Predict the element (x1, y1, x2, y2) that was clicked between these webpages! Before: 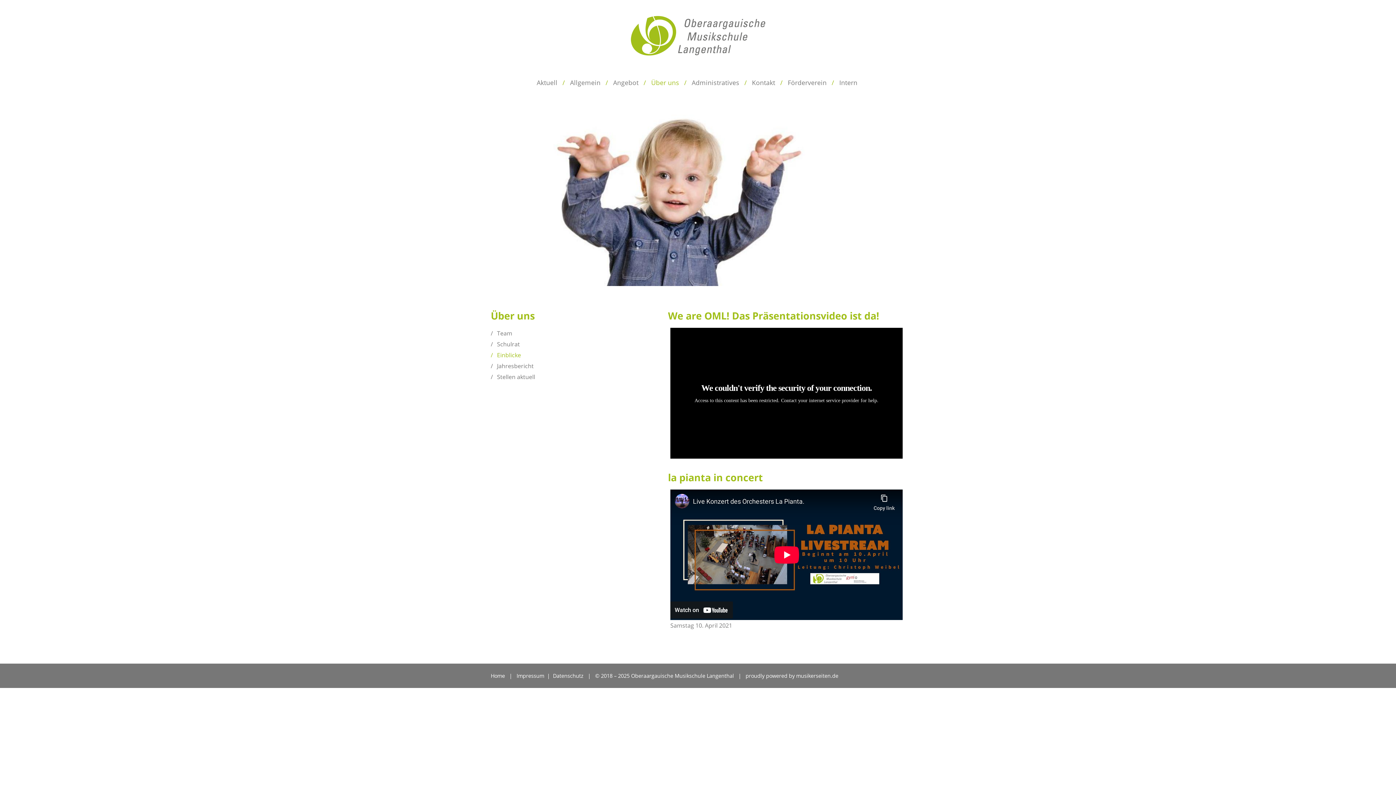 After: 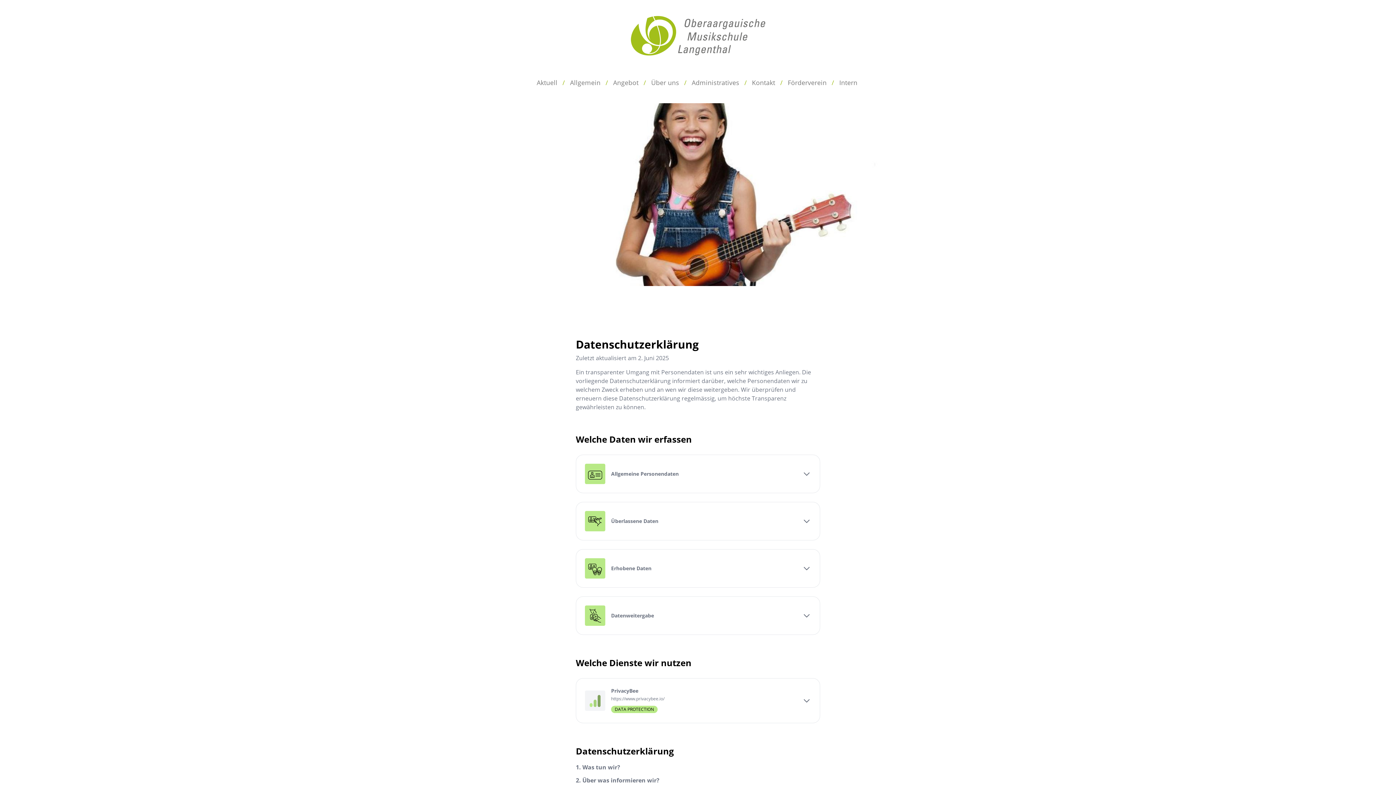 Action: bbox: (553, 672, 585, 679) label: Datenschutz 